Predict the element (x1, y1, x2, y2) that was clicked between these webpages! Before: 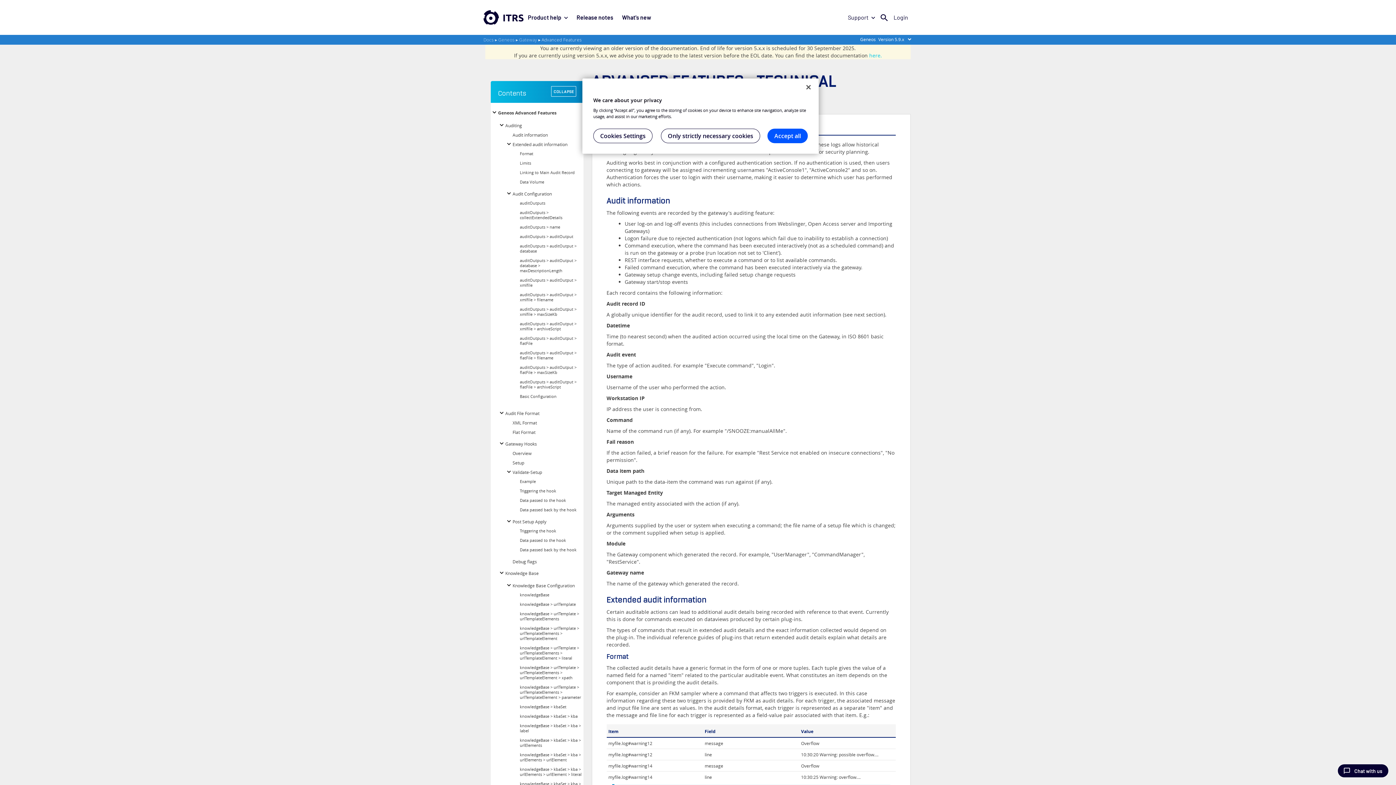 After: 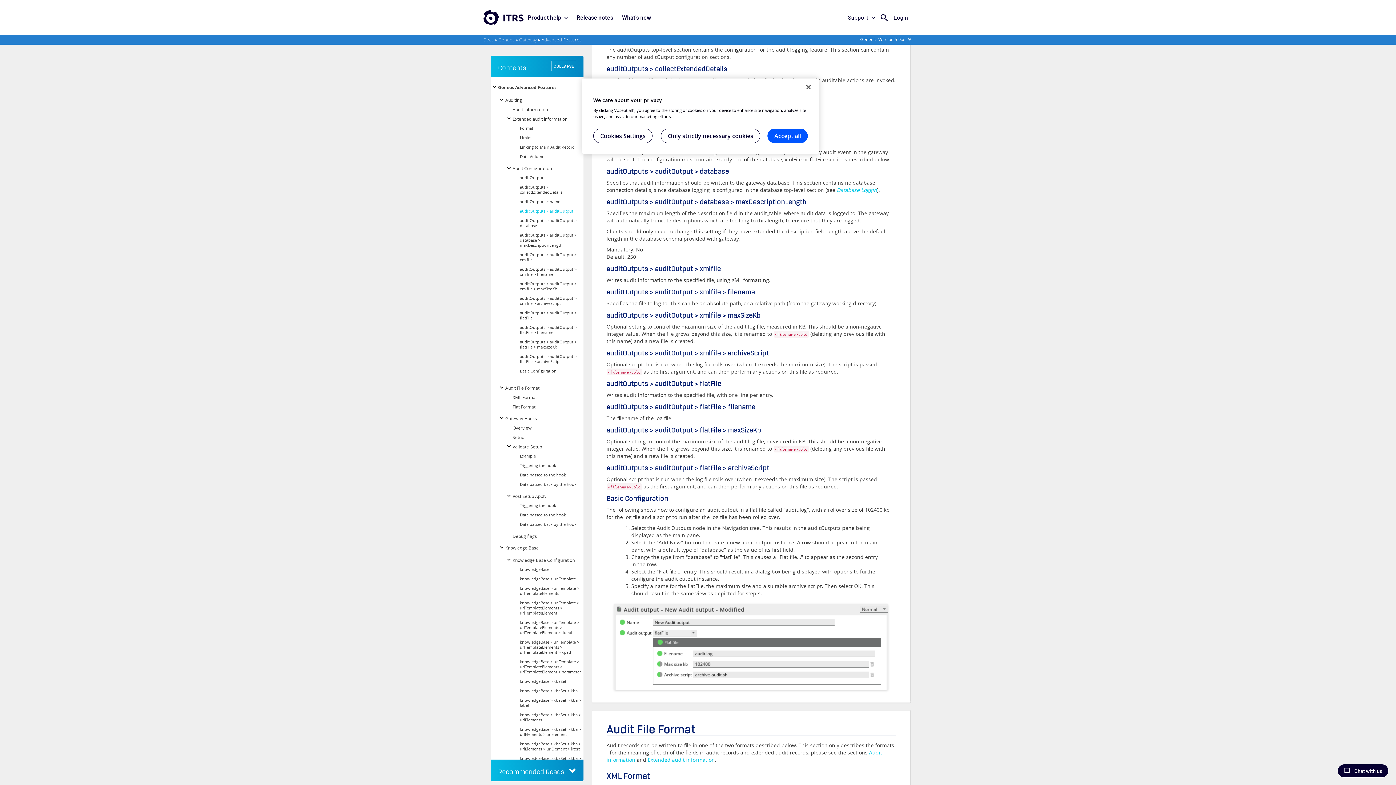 Action: label: auditOutputs > collectExtendedDetails bbox: (520, 209, 562, 220)